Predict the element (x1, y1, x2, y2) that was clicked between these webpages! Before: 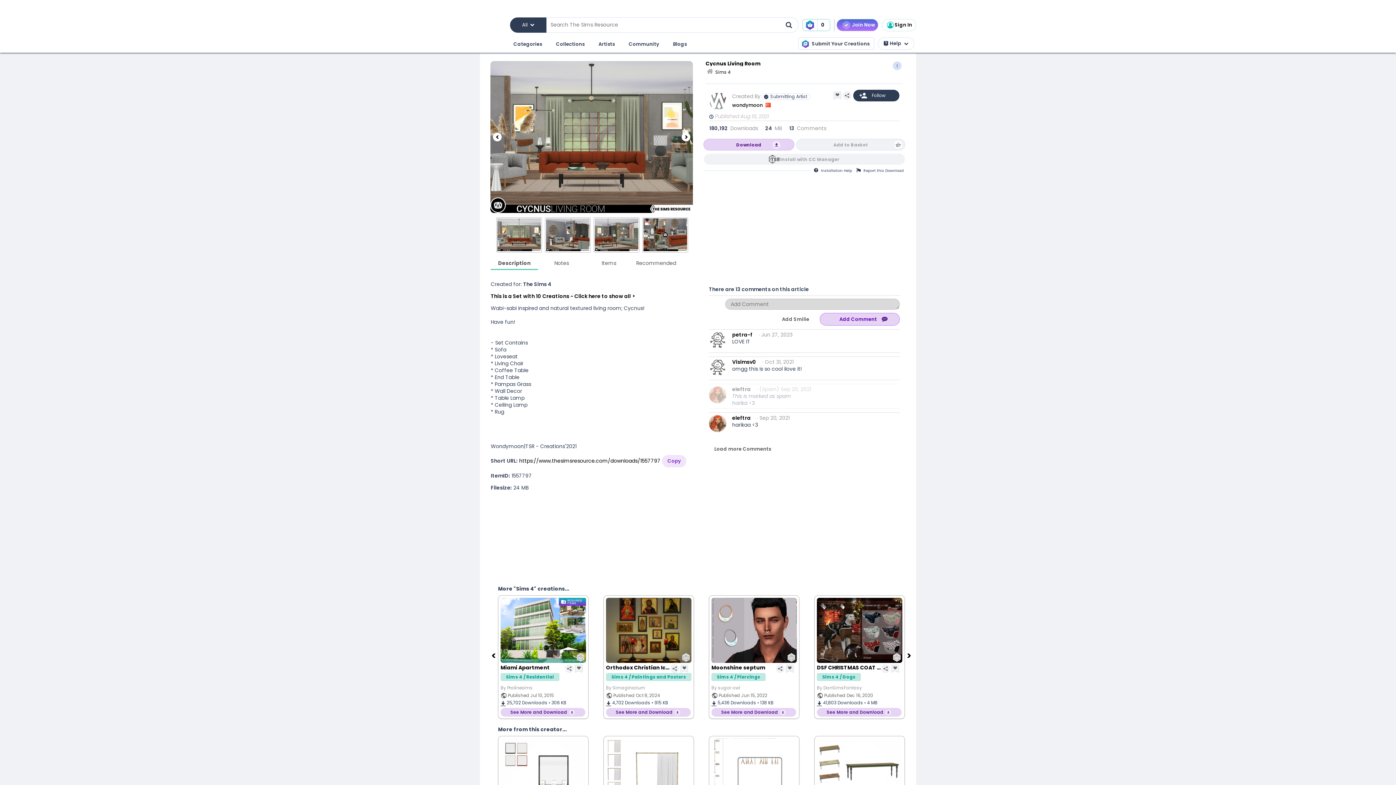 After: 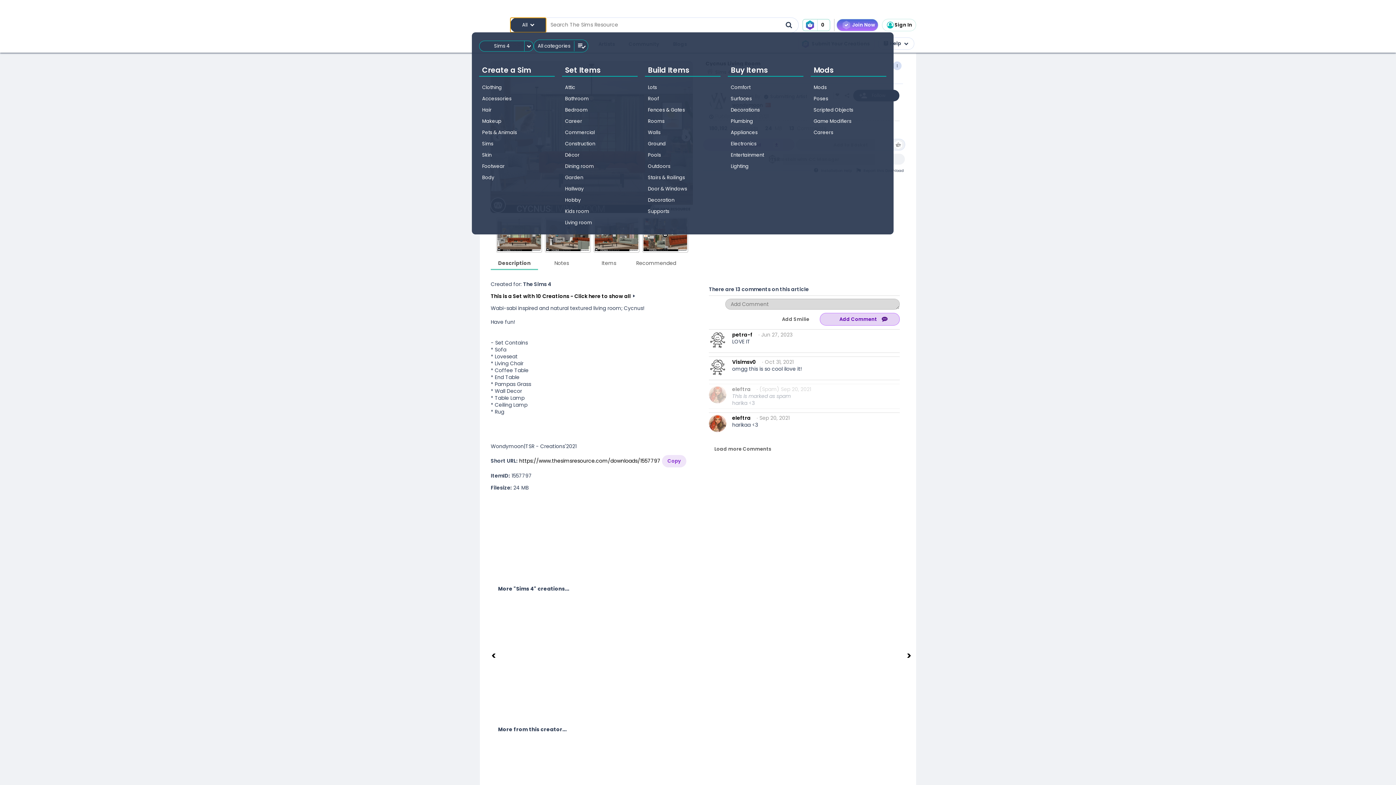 Action: label: All  bbox: (510, 17, 546, 32)